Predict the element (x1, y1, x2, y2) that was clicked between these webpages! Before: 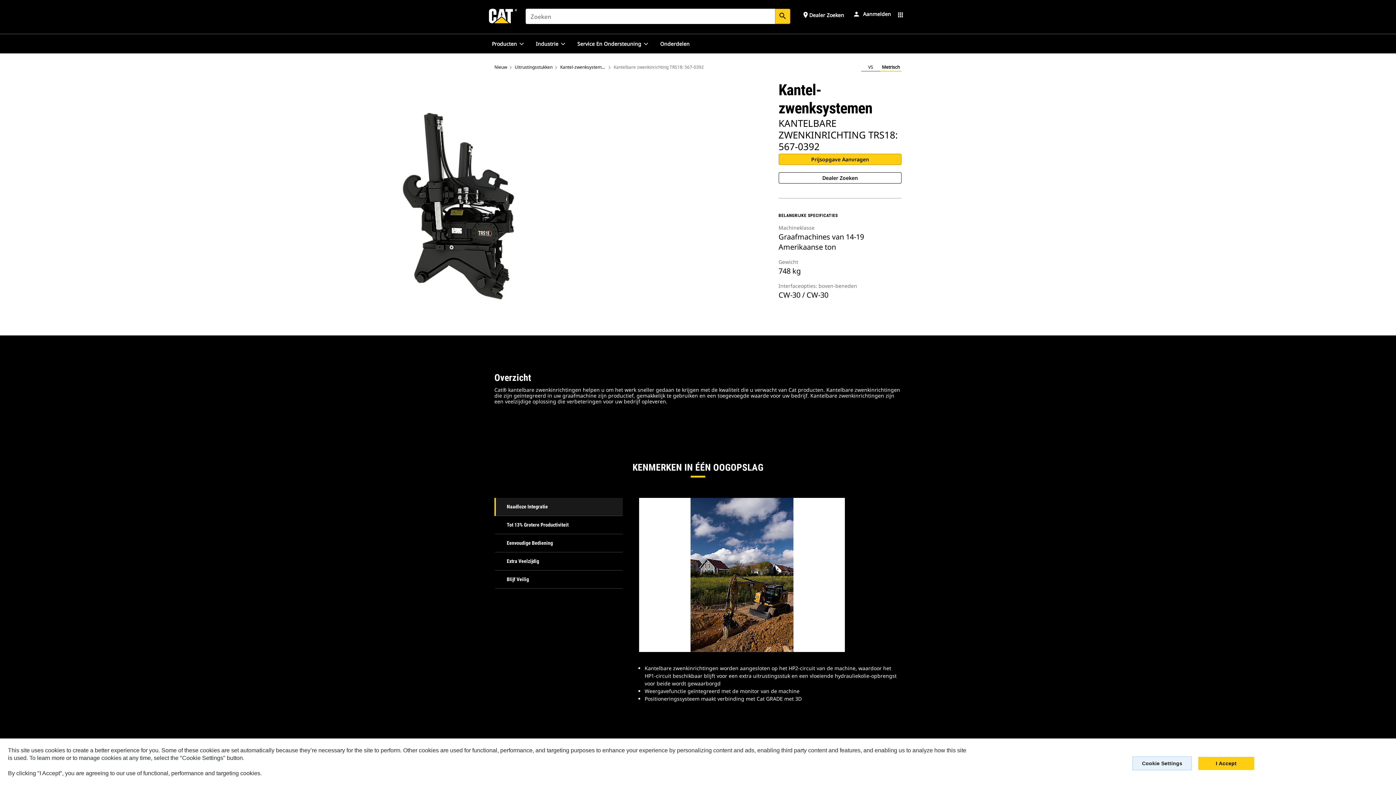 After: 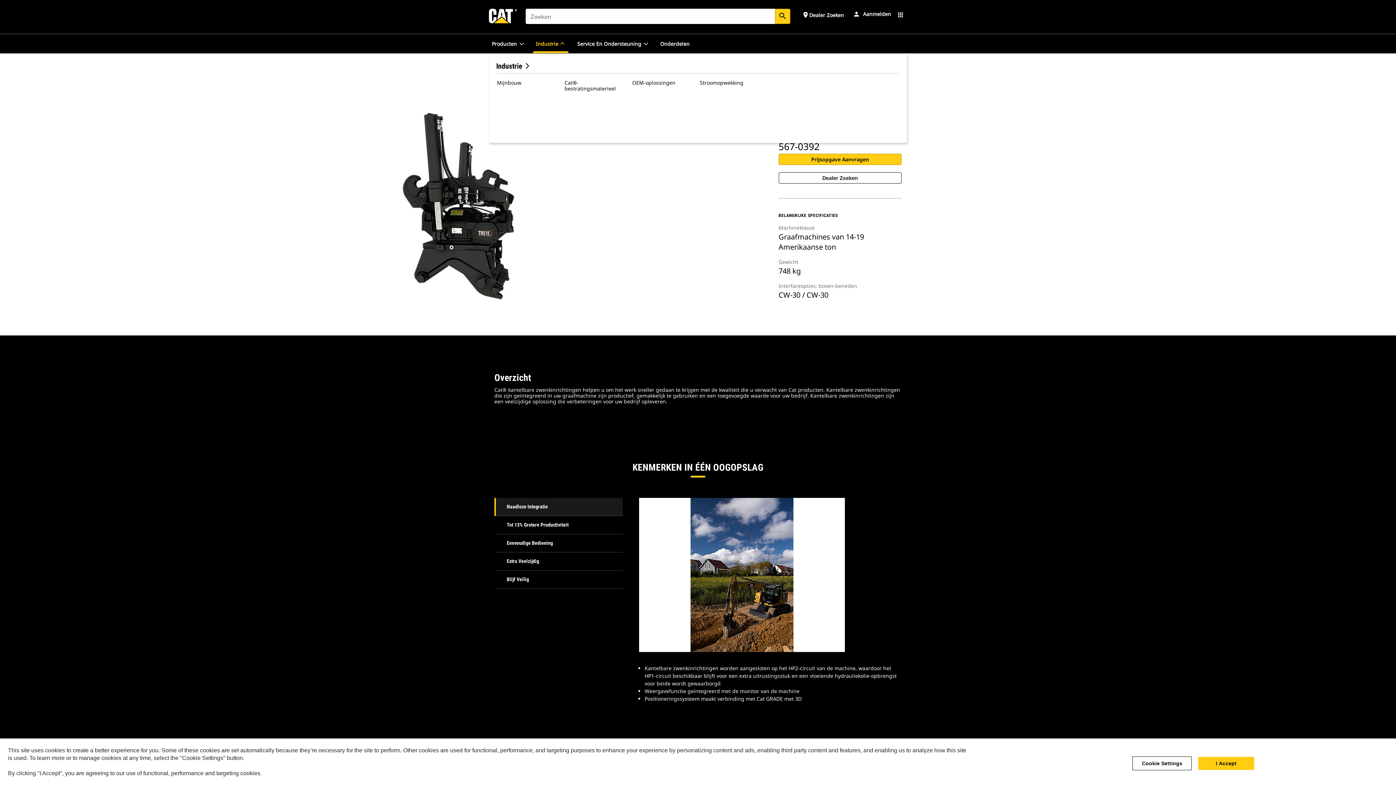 Action: bbox: (560, 40, 565, 46)